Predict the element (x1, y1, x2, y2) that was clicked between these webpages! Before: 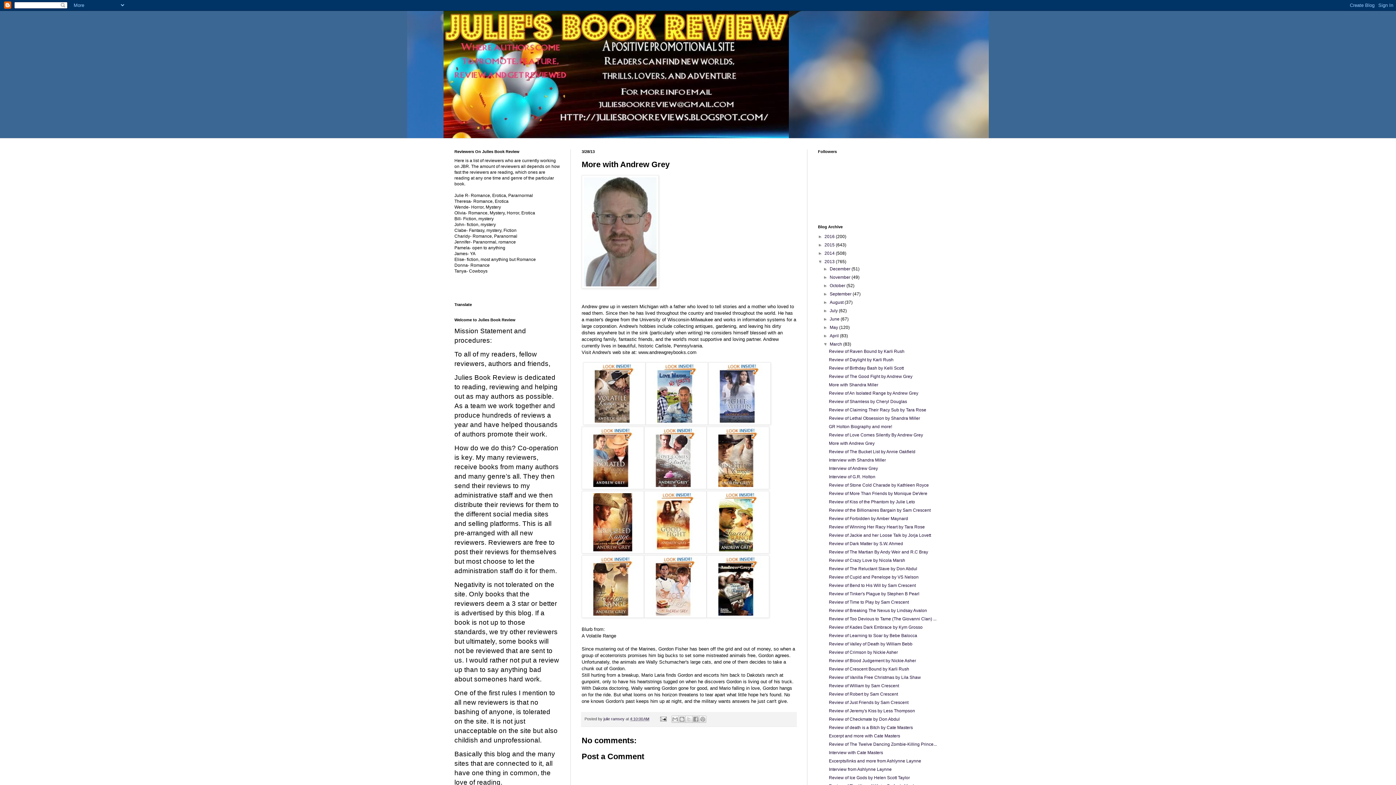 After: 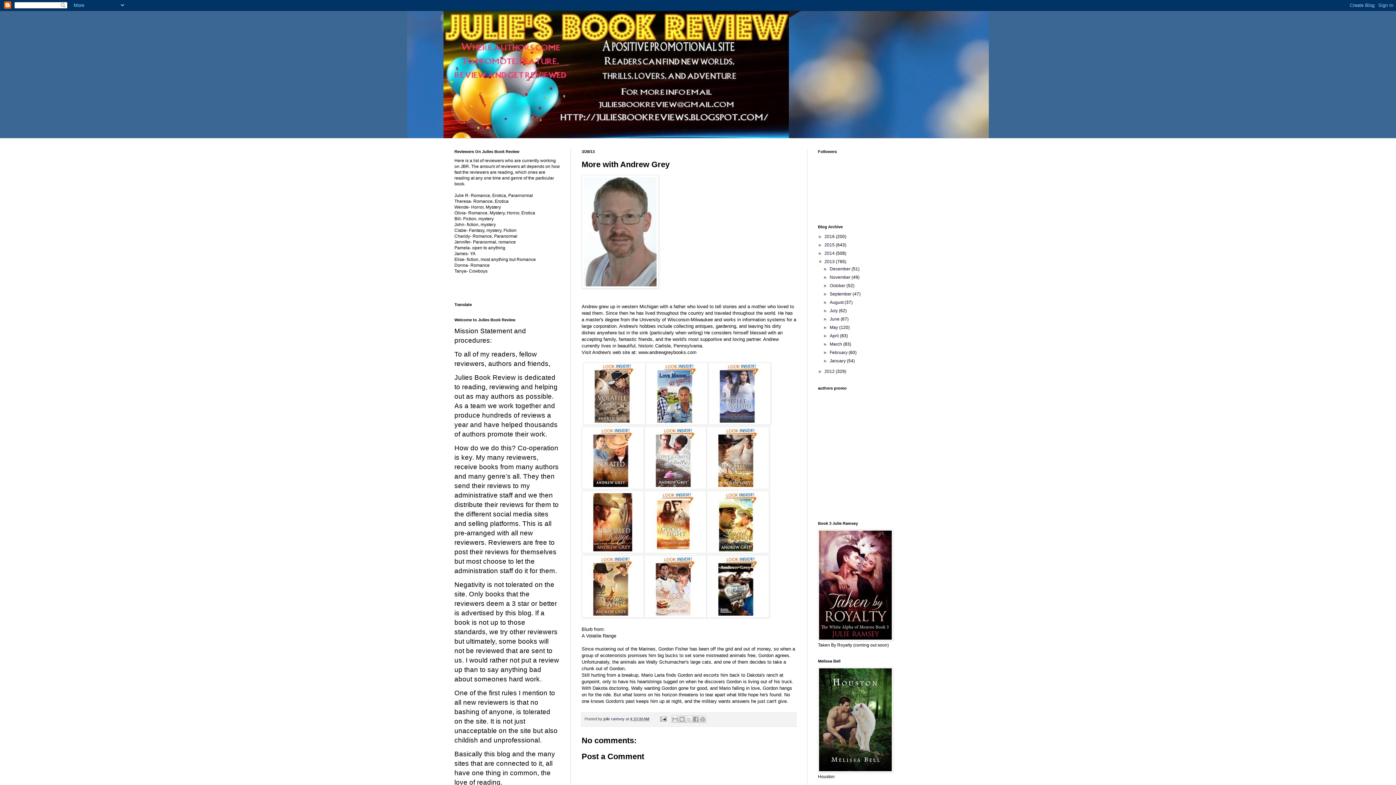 Action: bbox: (823, 341, 829, 346) label: ▼  